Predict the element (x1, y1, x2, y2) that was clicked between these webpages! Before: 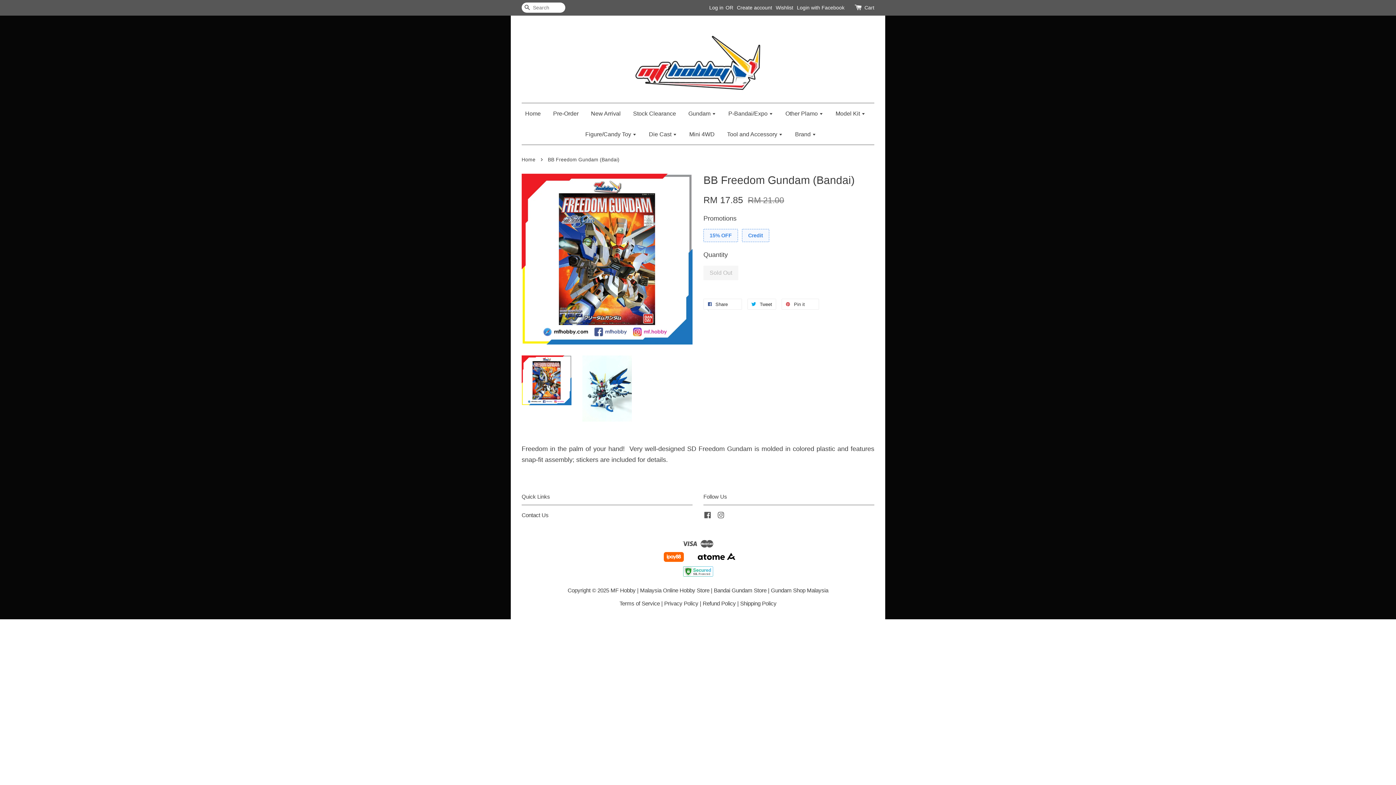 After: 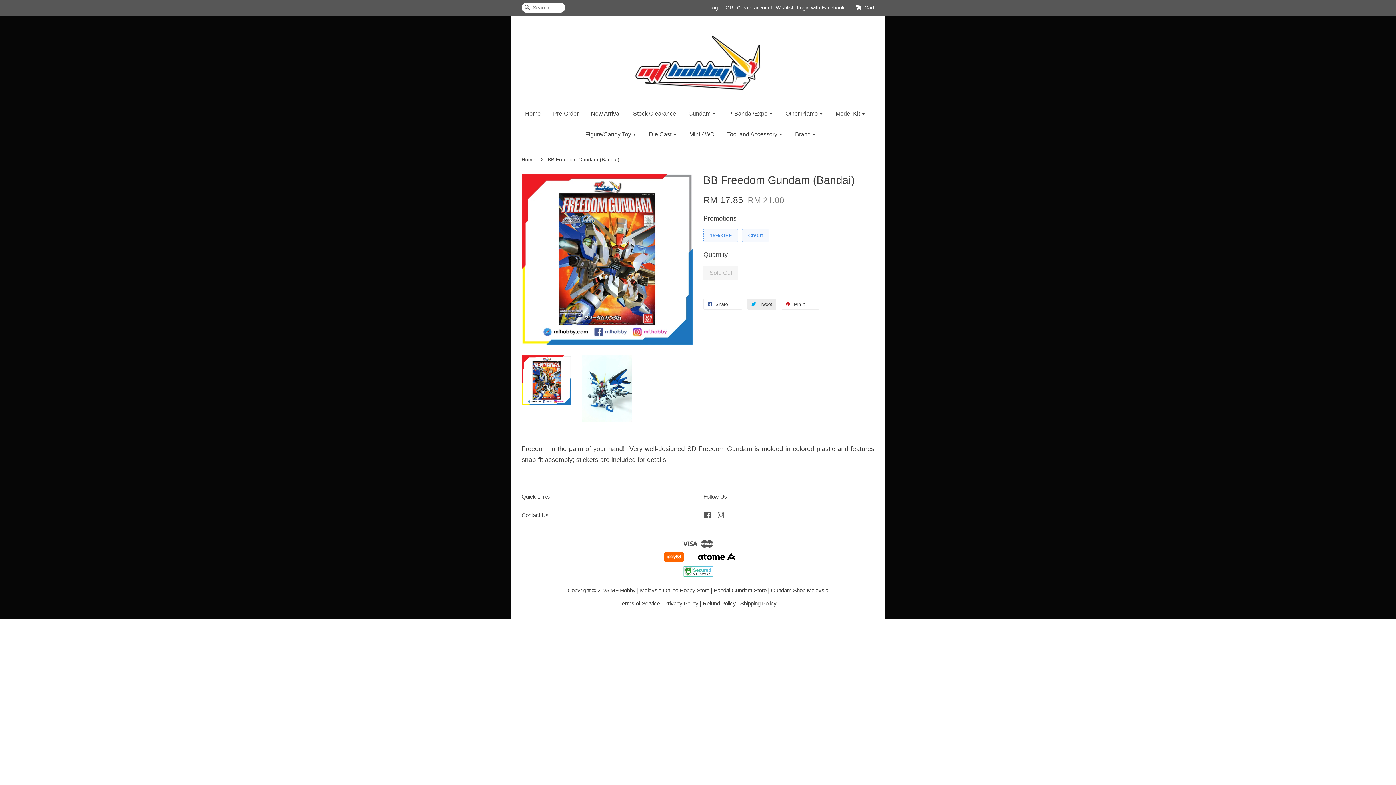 Action: bbox: (747, 298, 776, 309) label:  Tweet